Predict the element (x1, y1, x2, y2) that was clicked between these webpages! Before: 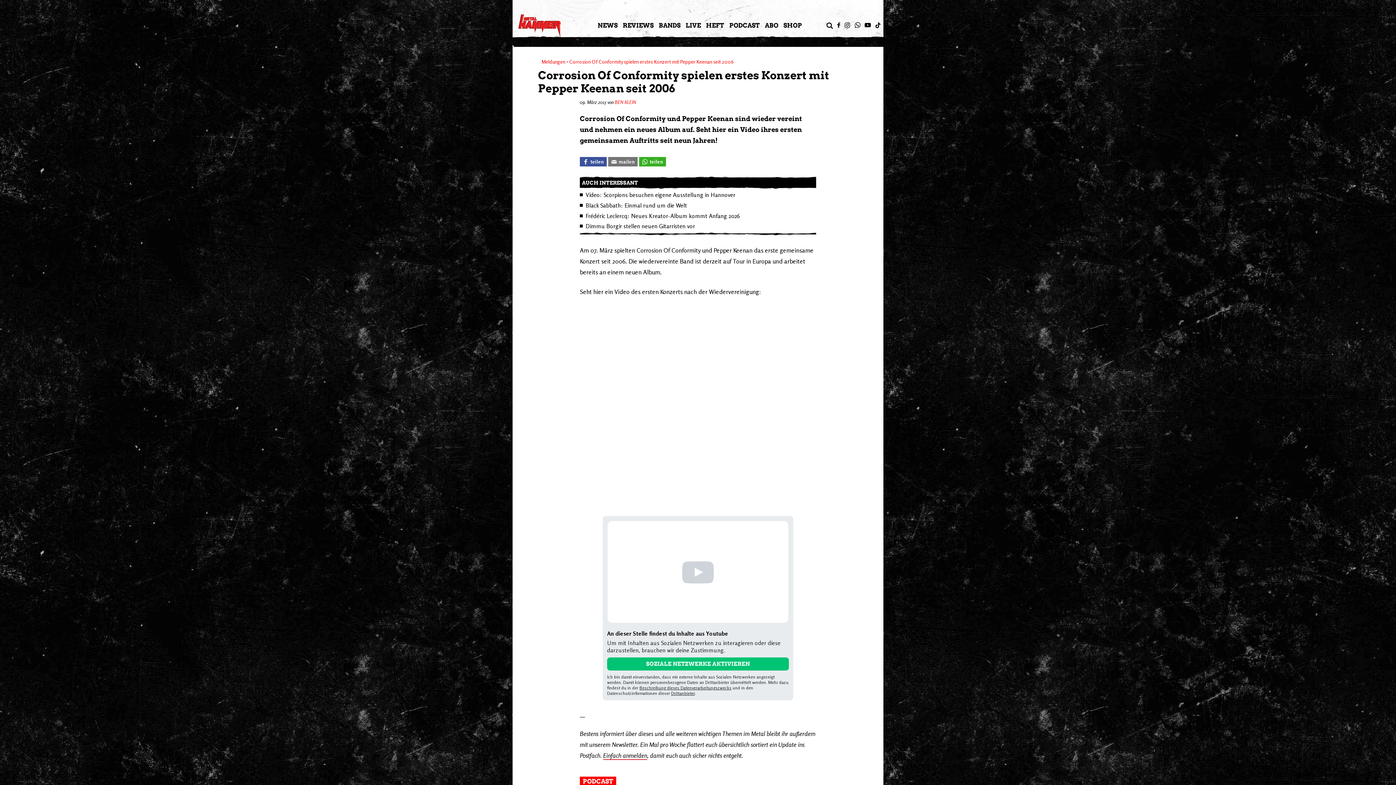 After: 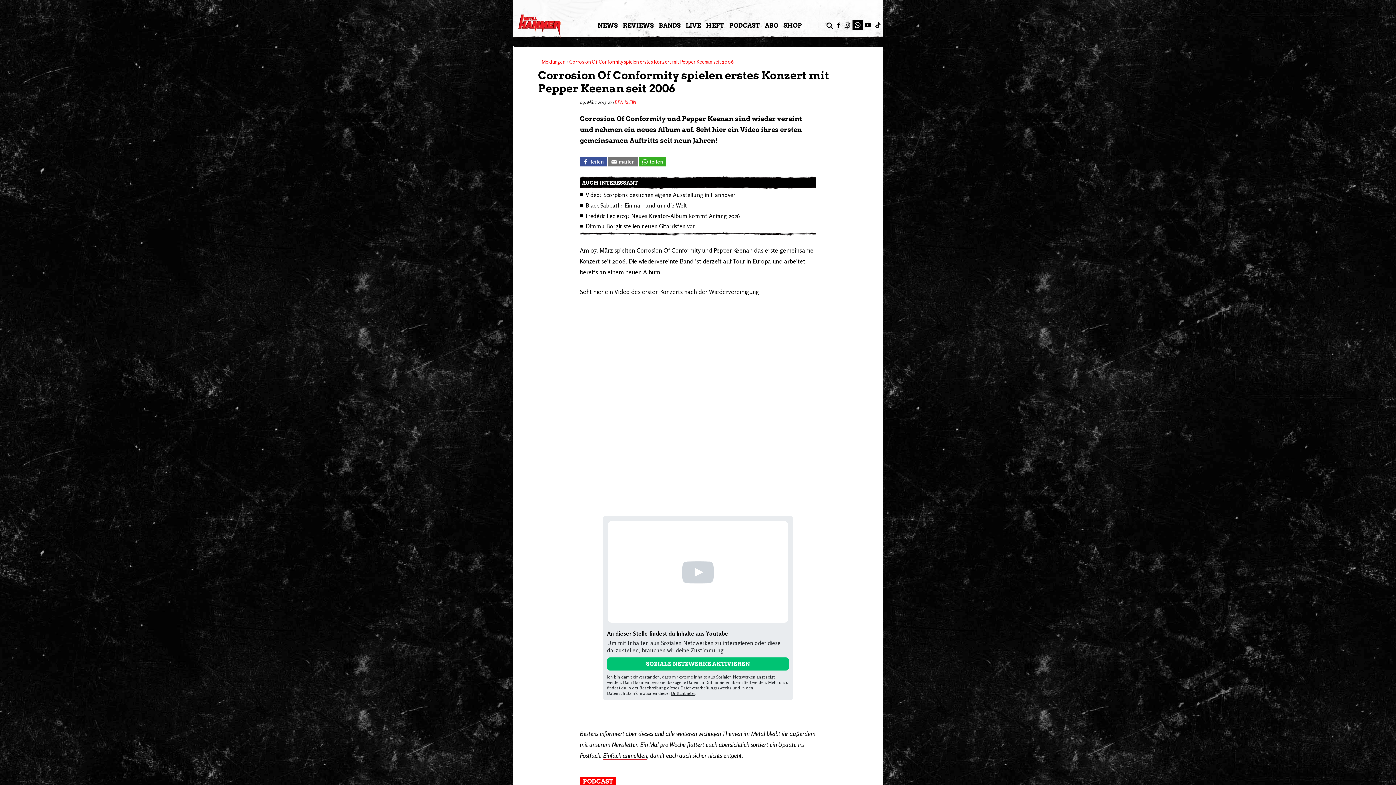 Action: bbox: (852, 19, 862, 29)